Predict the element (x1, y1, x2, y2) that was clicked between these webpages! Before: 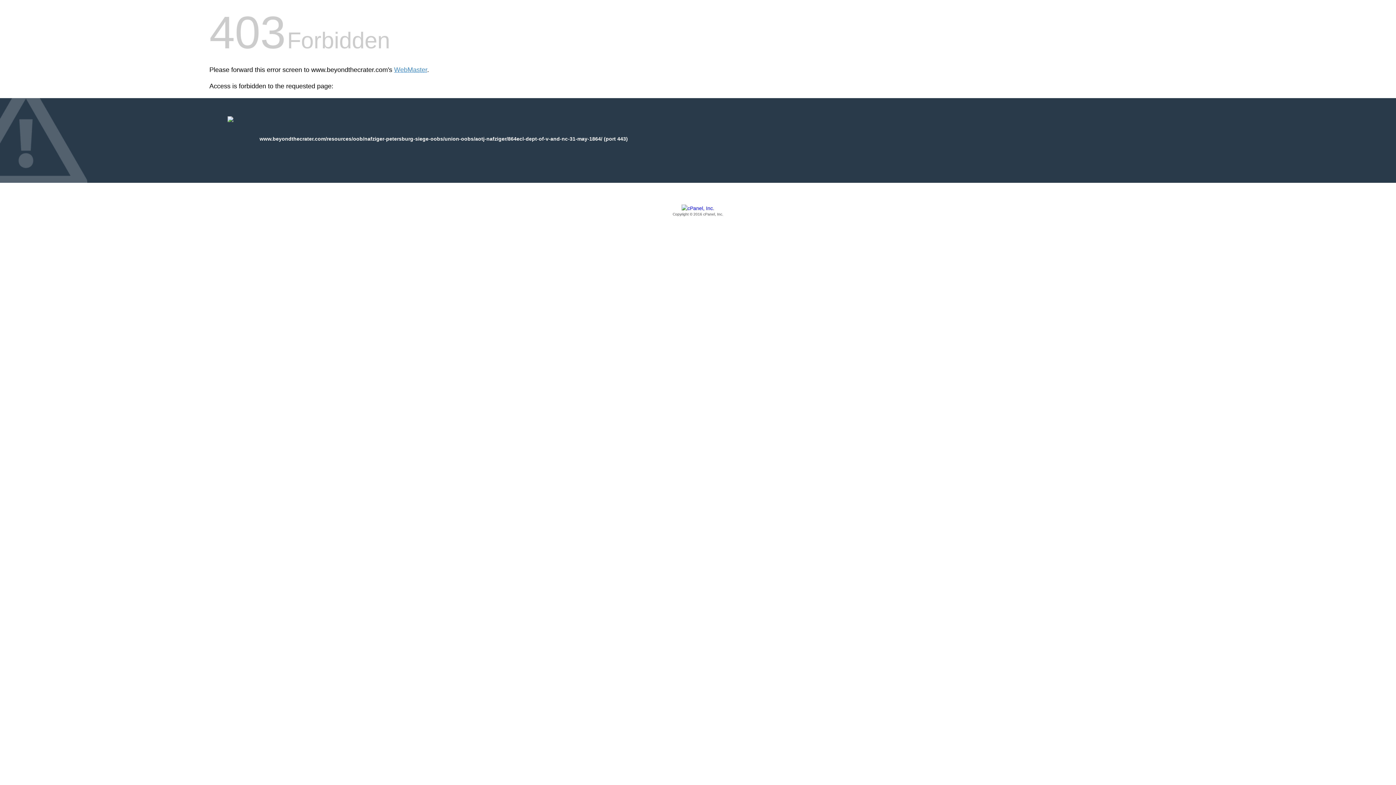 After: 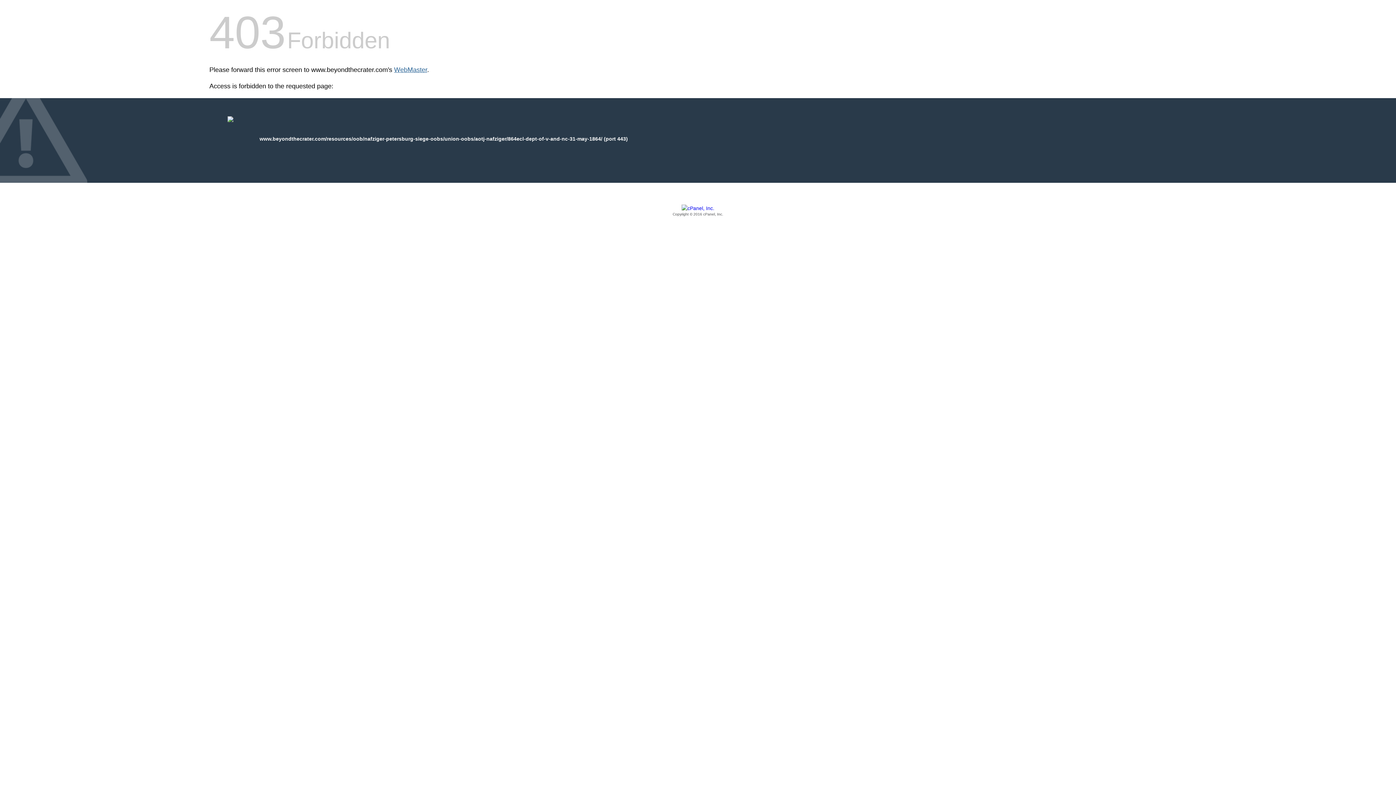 Action: bbox: (394, 66, 427, 73) label: WebMaster